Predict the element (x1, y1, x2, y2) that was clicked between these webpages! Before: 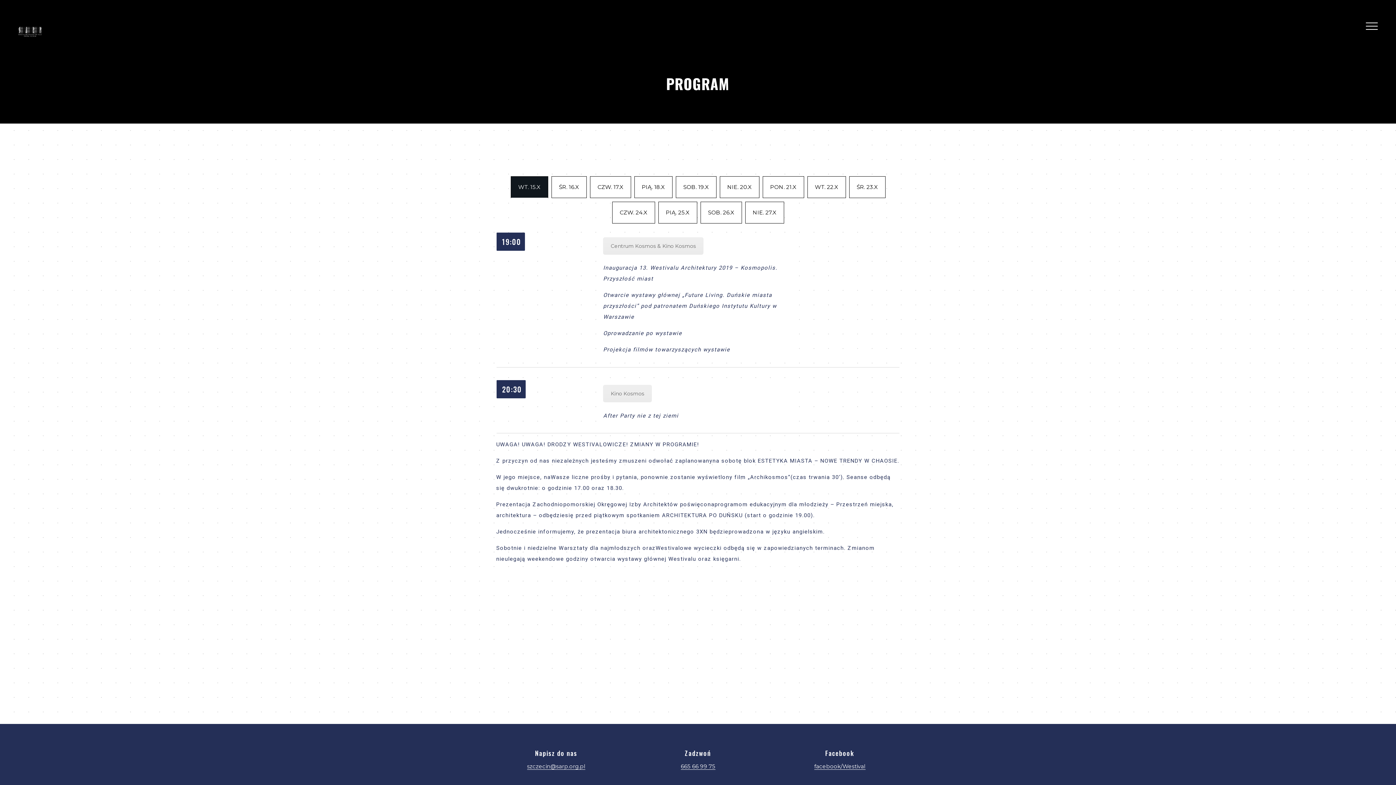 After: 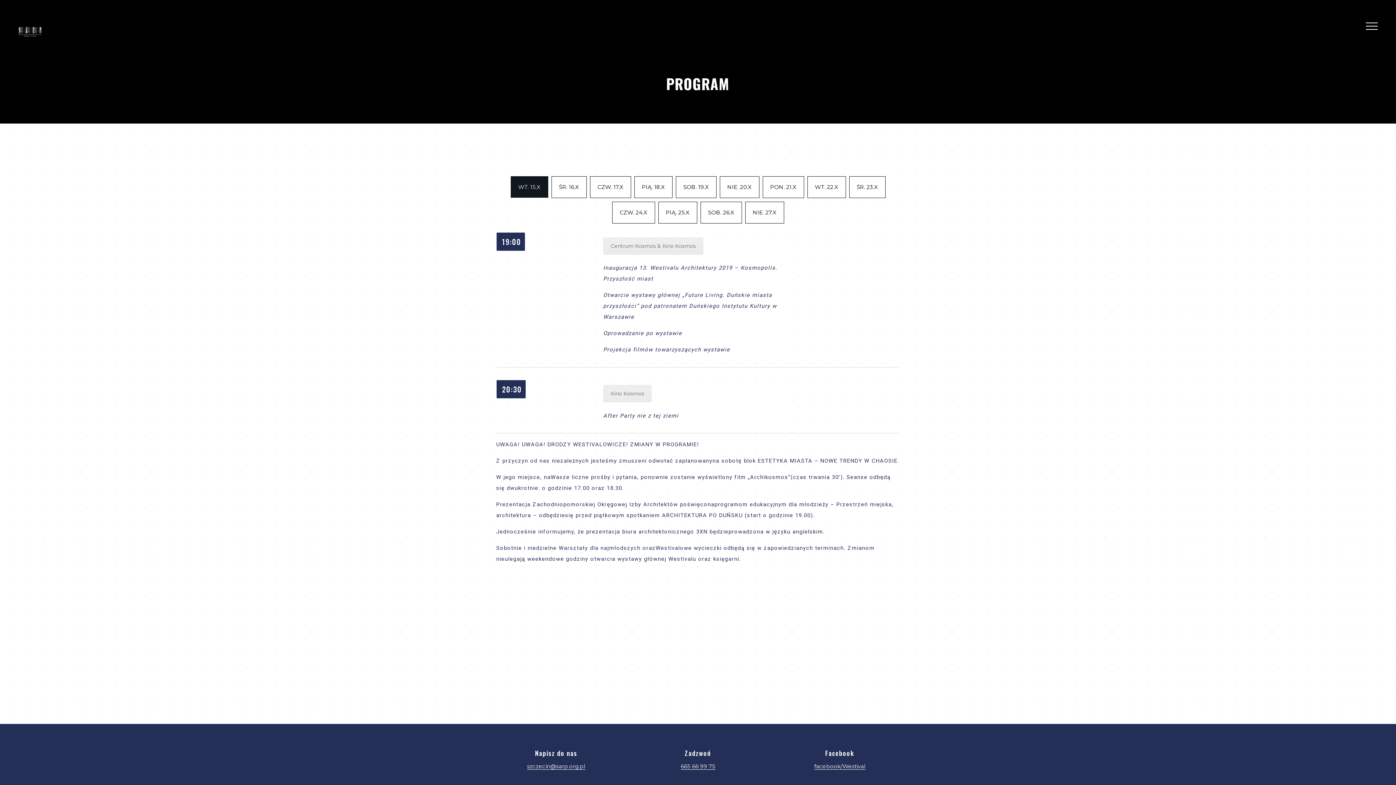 Action: label: WT. 15.X bbox: (510, 176, 548, 198)